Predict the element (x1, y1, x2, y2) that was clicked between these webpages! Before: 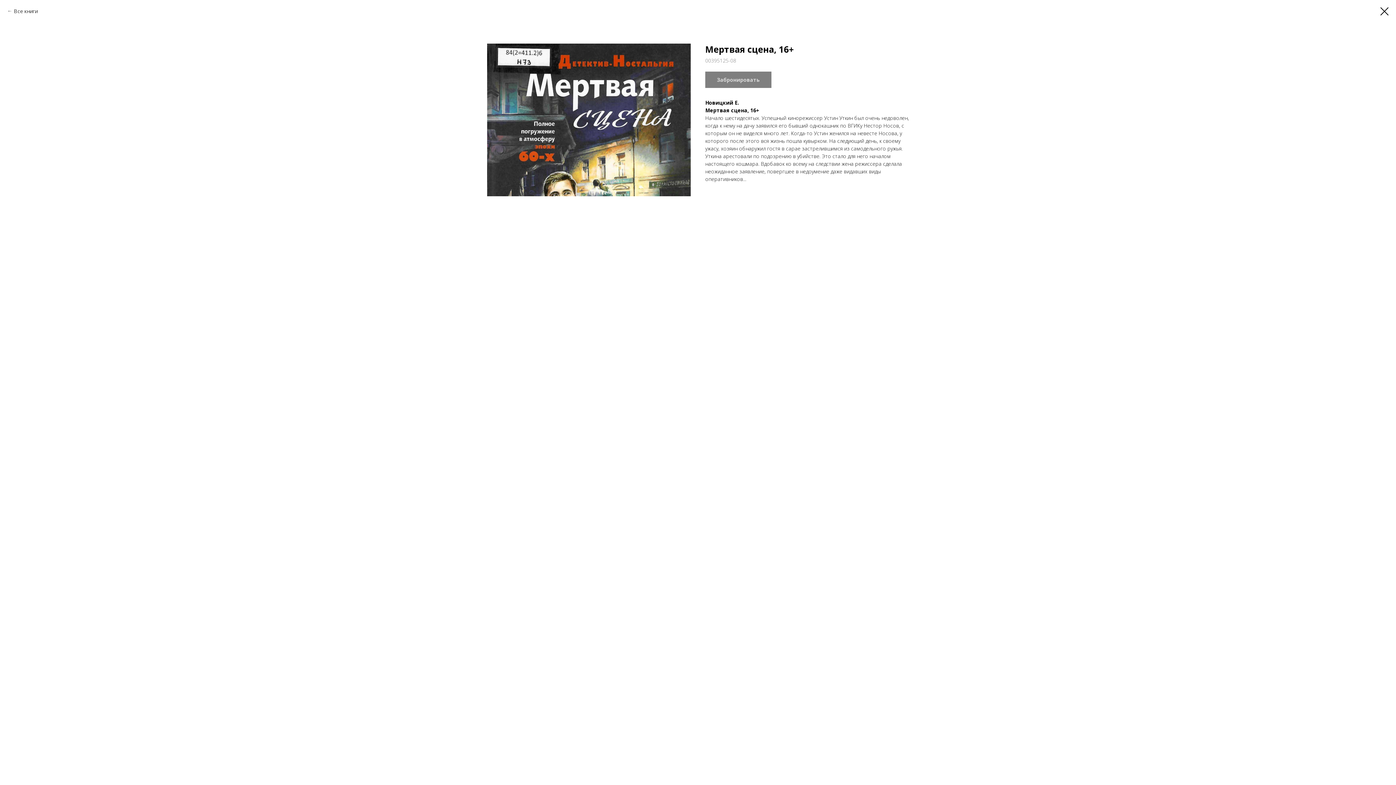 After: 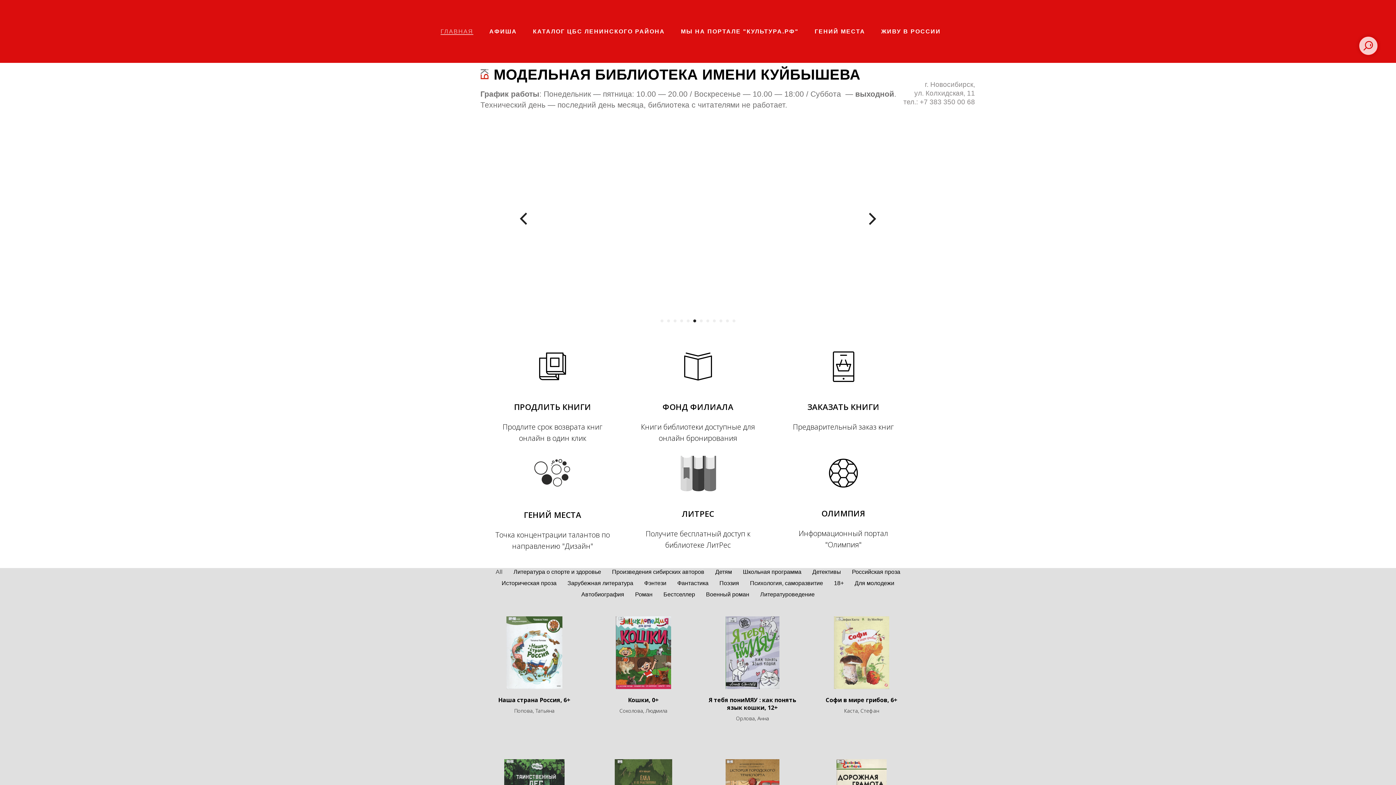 Action: bbox: (1380, 7, 1389, 15)